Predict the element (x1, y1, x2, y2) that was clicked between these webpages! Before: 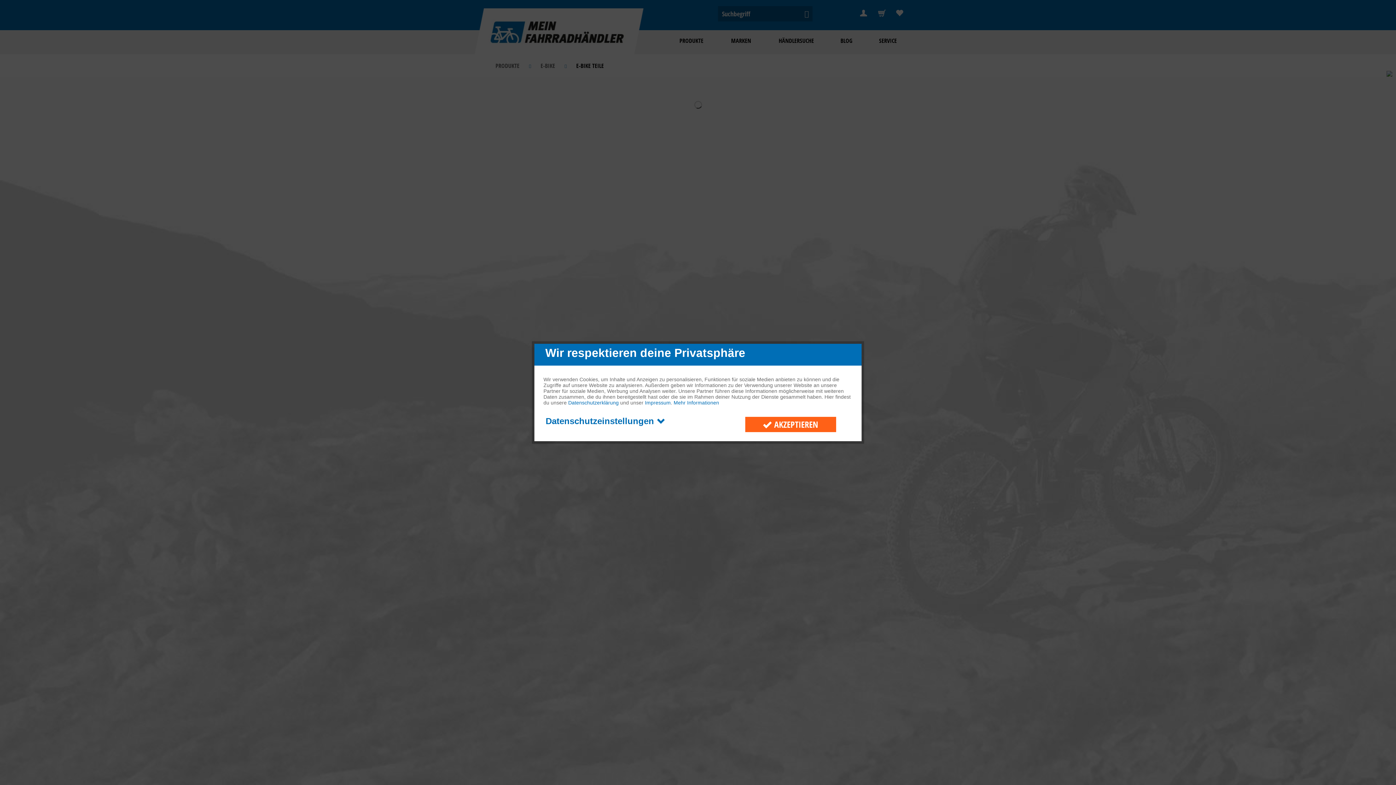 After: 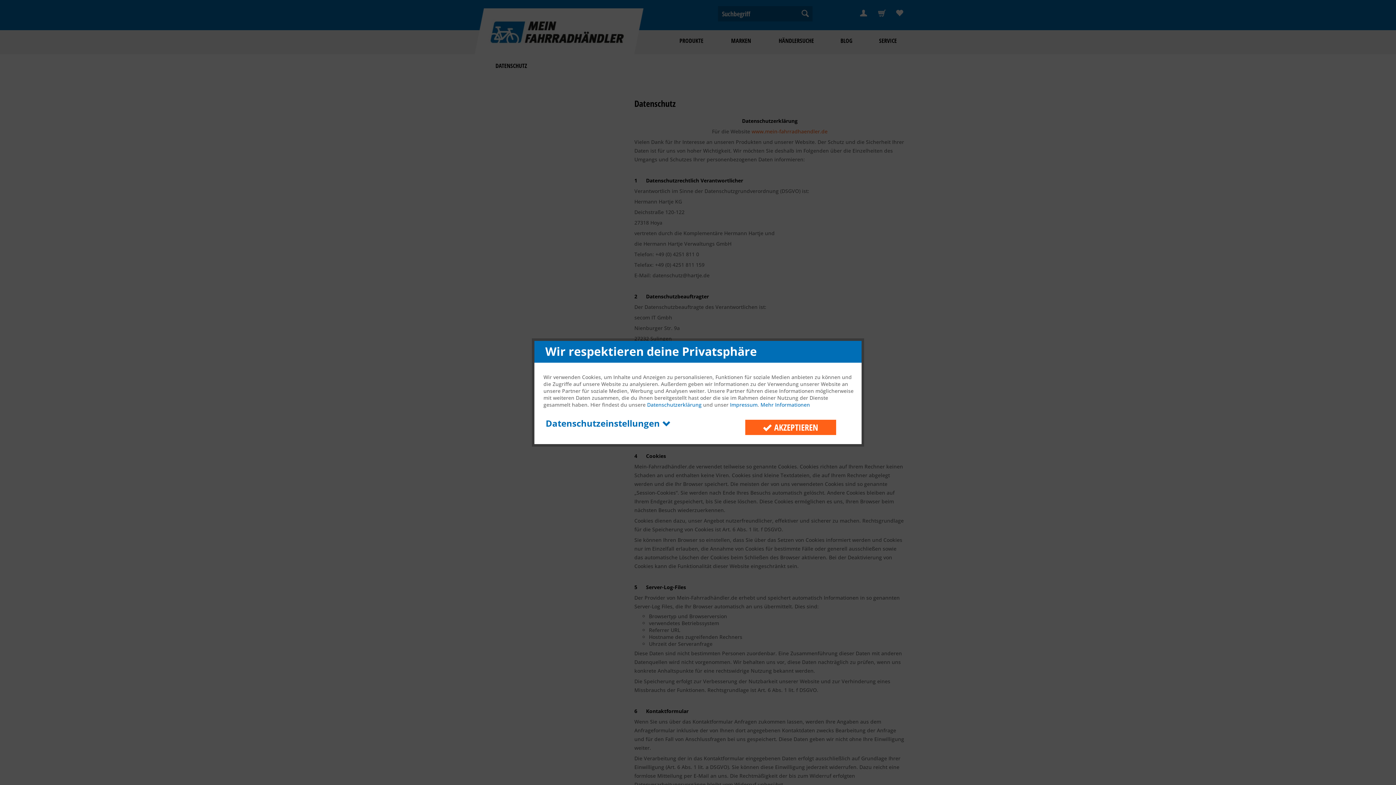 Action: bbox: (673, 400, 719, 405) label: Mehr Informationen